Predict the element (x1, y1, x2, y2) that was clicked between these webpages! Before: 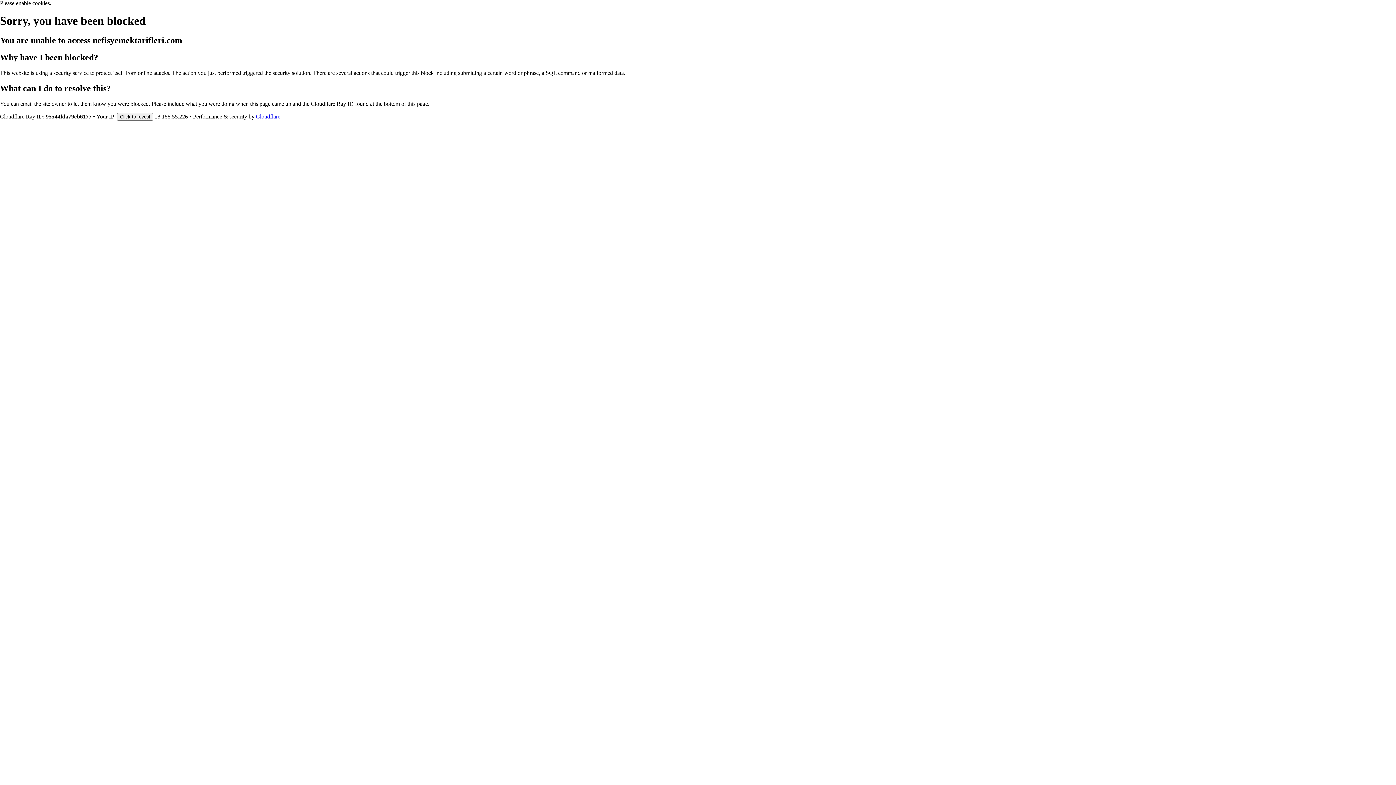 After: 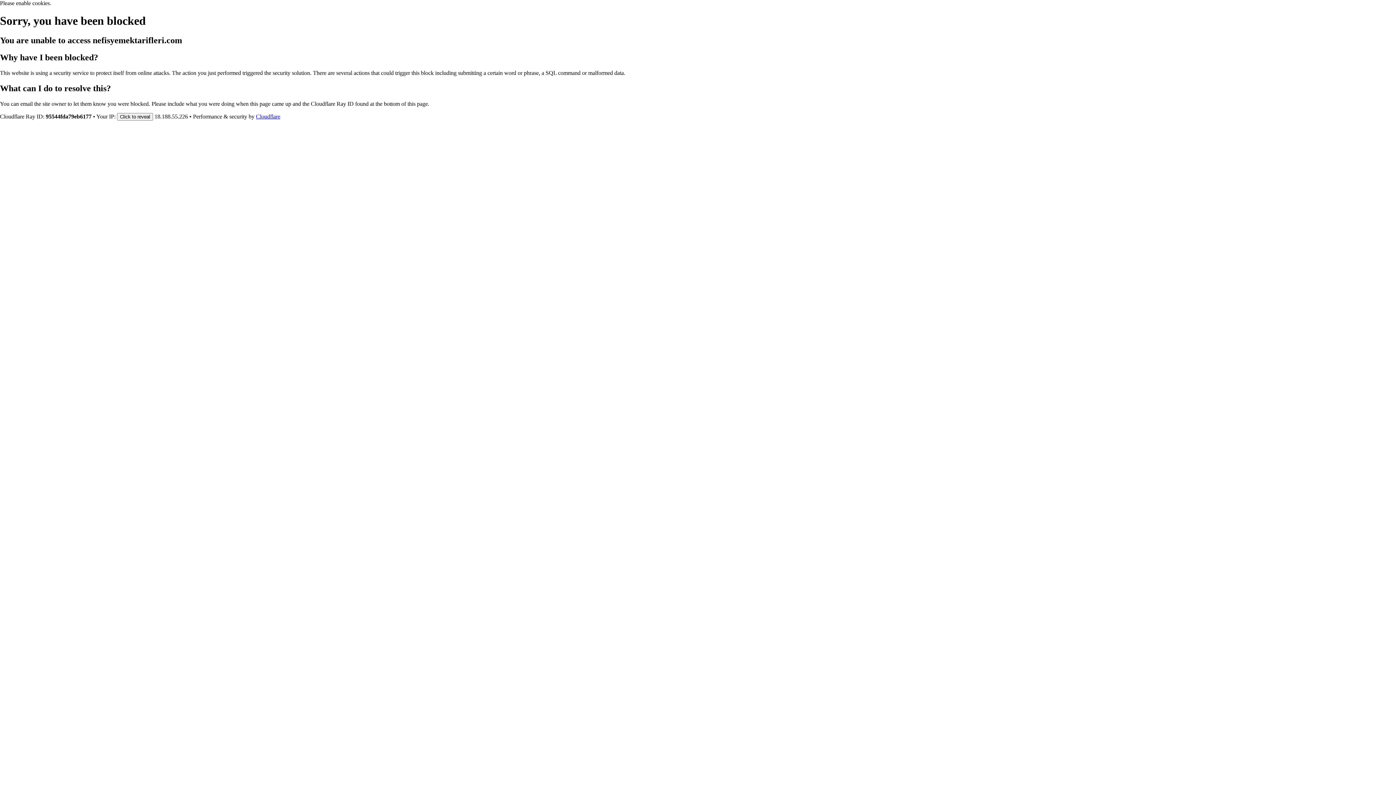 Action: bbox: (256, 113, 280, 119) label: Cloudflare